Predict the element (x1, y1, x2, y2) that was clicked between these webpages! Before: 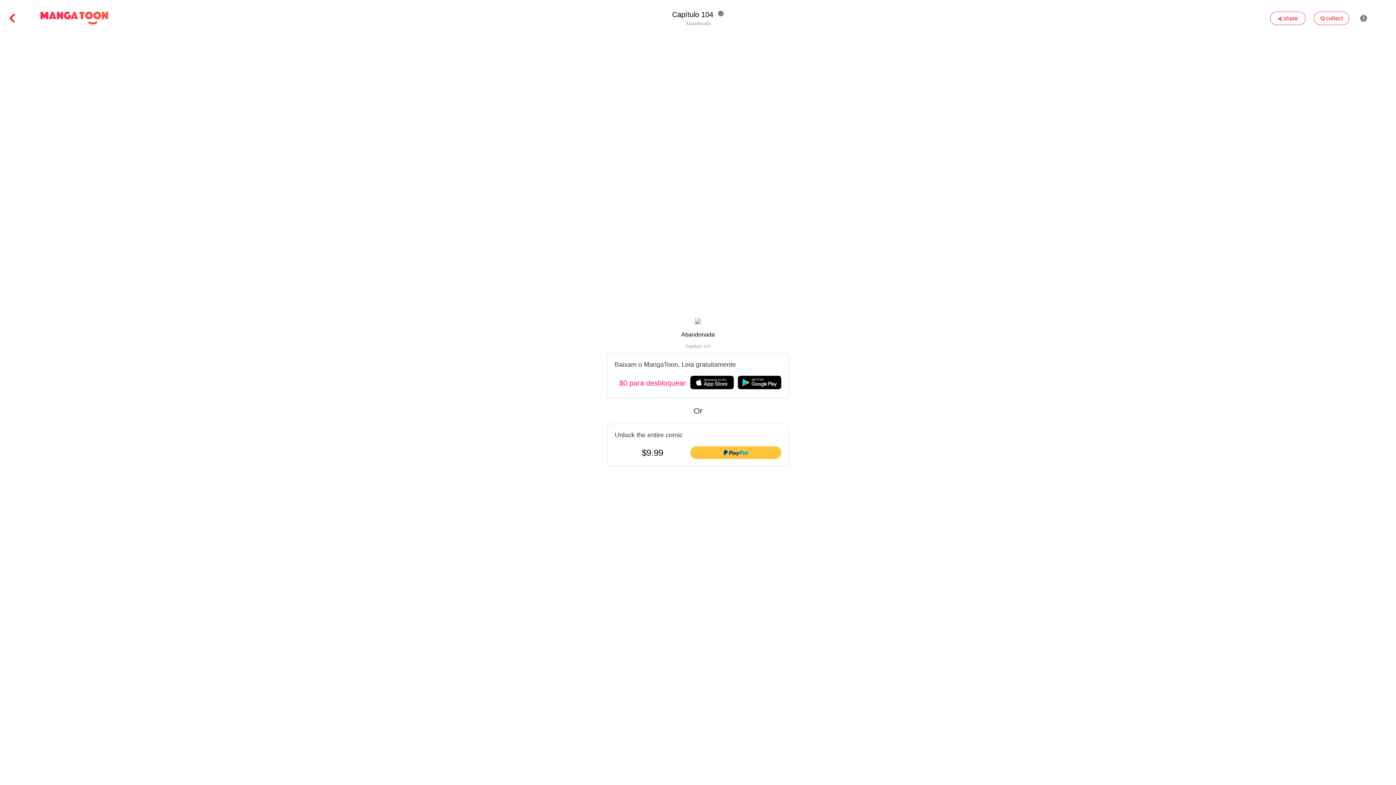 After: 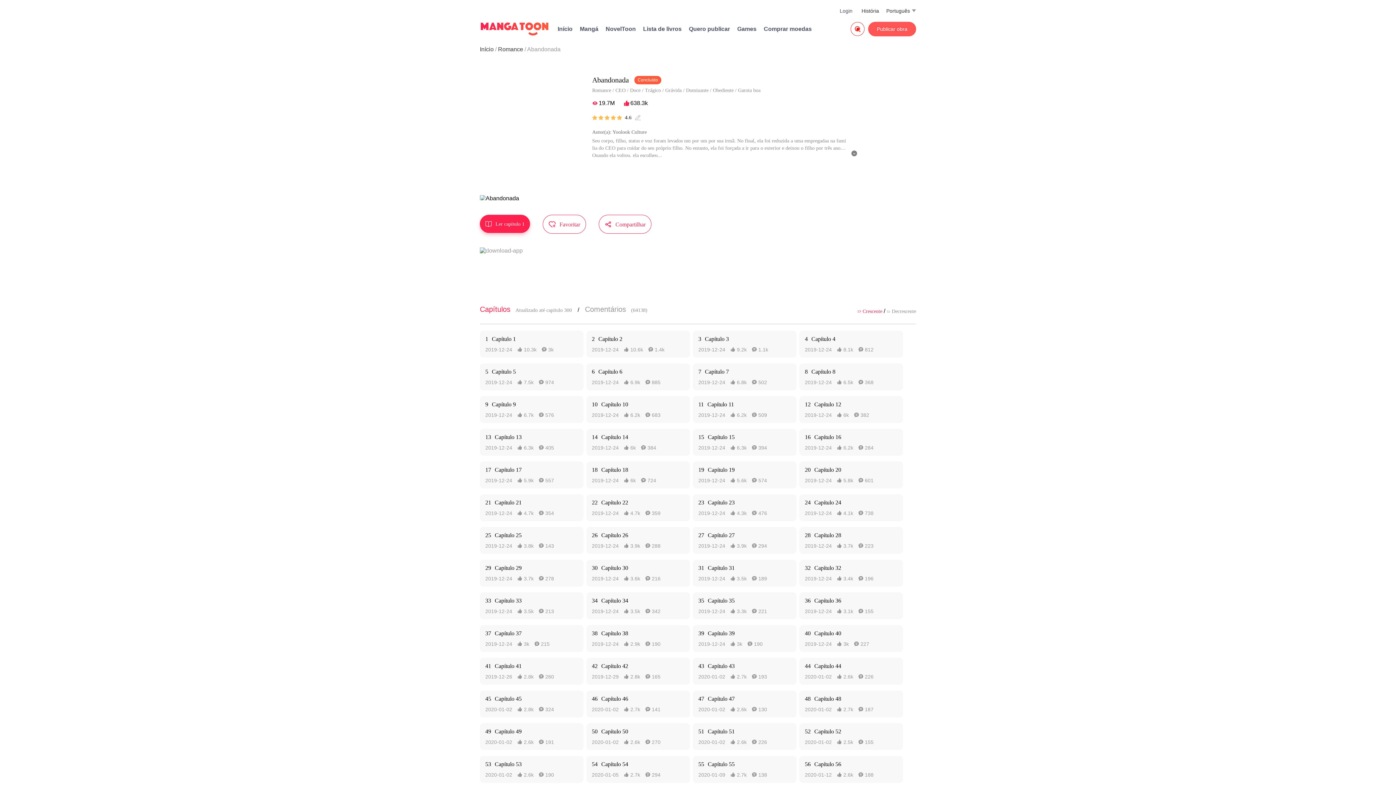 Action: bbox: (0, 10, 16, 26) label: 